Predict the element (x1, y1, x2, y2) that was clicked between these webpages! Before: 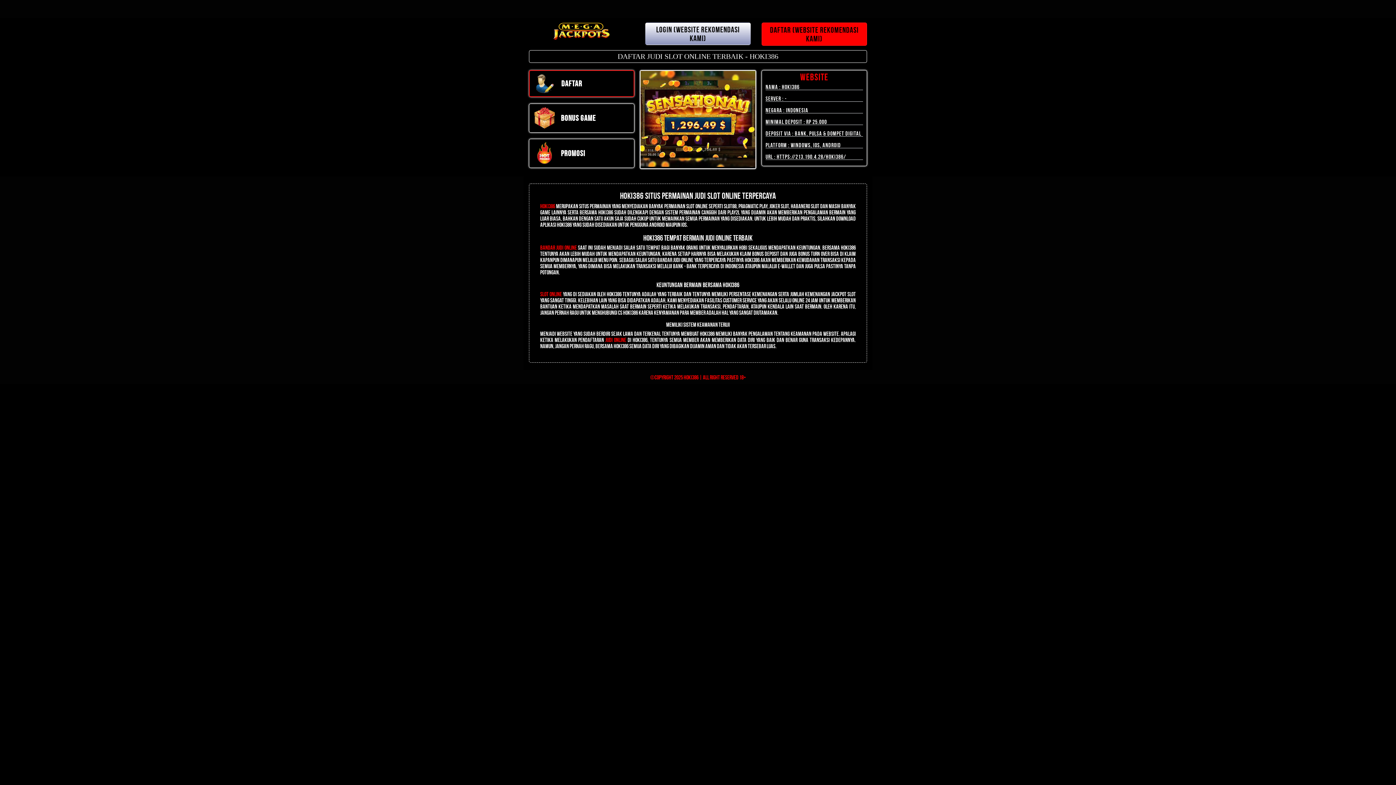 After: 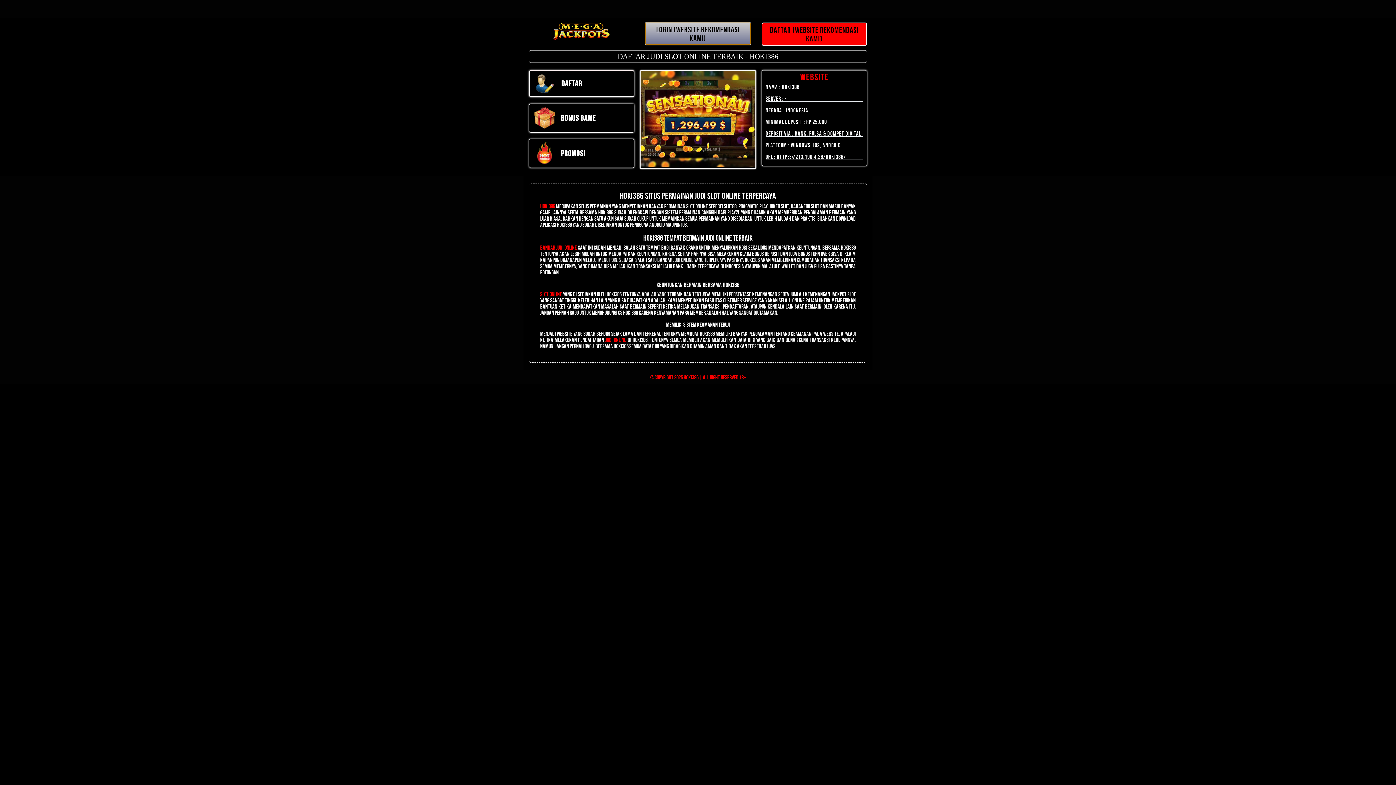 Action: bbox: (645, 27, 750, 33) label: LOGIN (WEBSITE REKOMENDASI KAMI)